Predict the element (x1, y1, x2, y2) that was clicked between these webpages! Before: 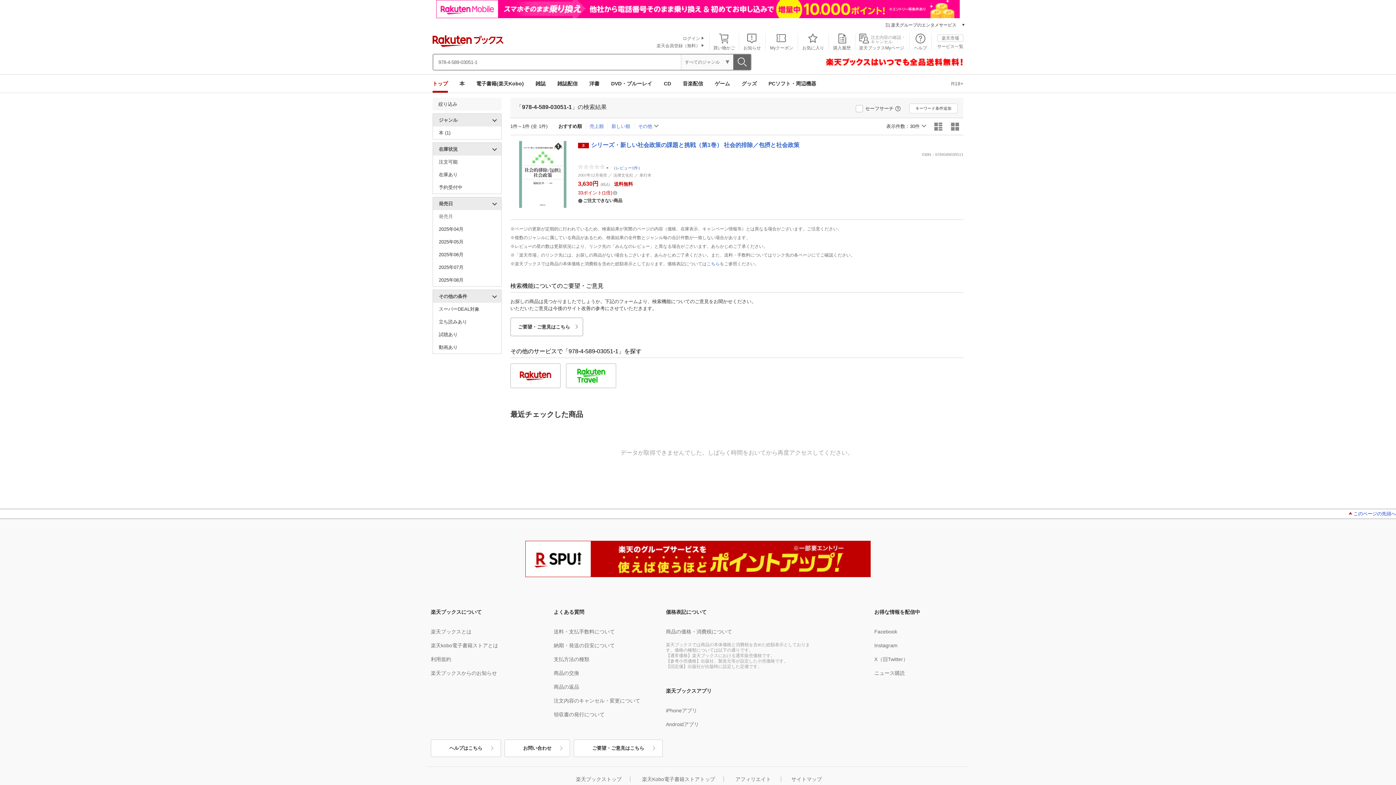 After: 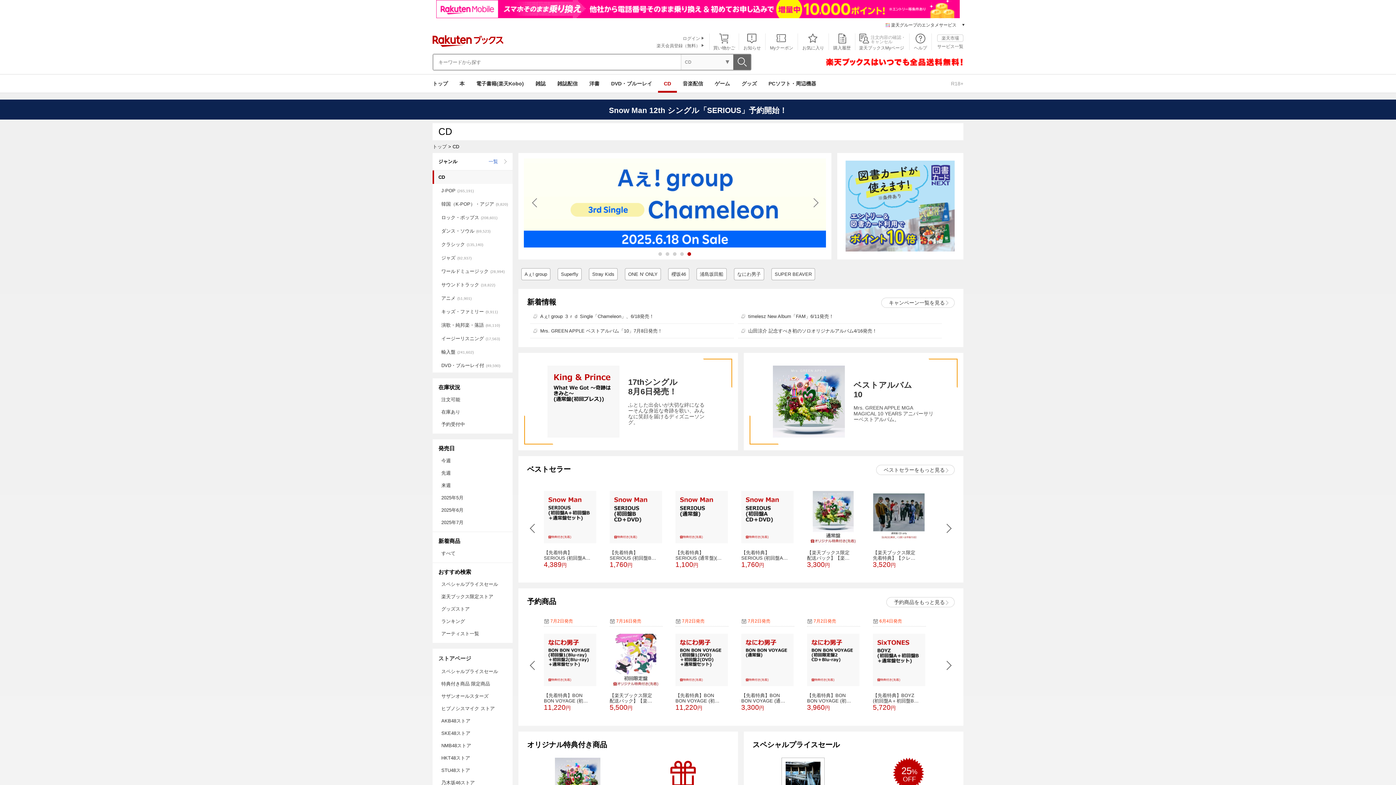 Action: label: CD bbox: (658, 74, 677, 92)